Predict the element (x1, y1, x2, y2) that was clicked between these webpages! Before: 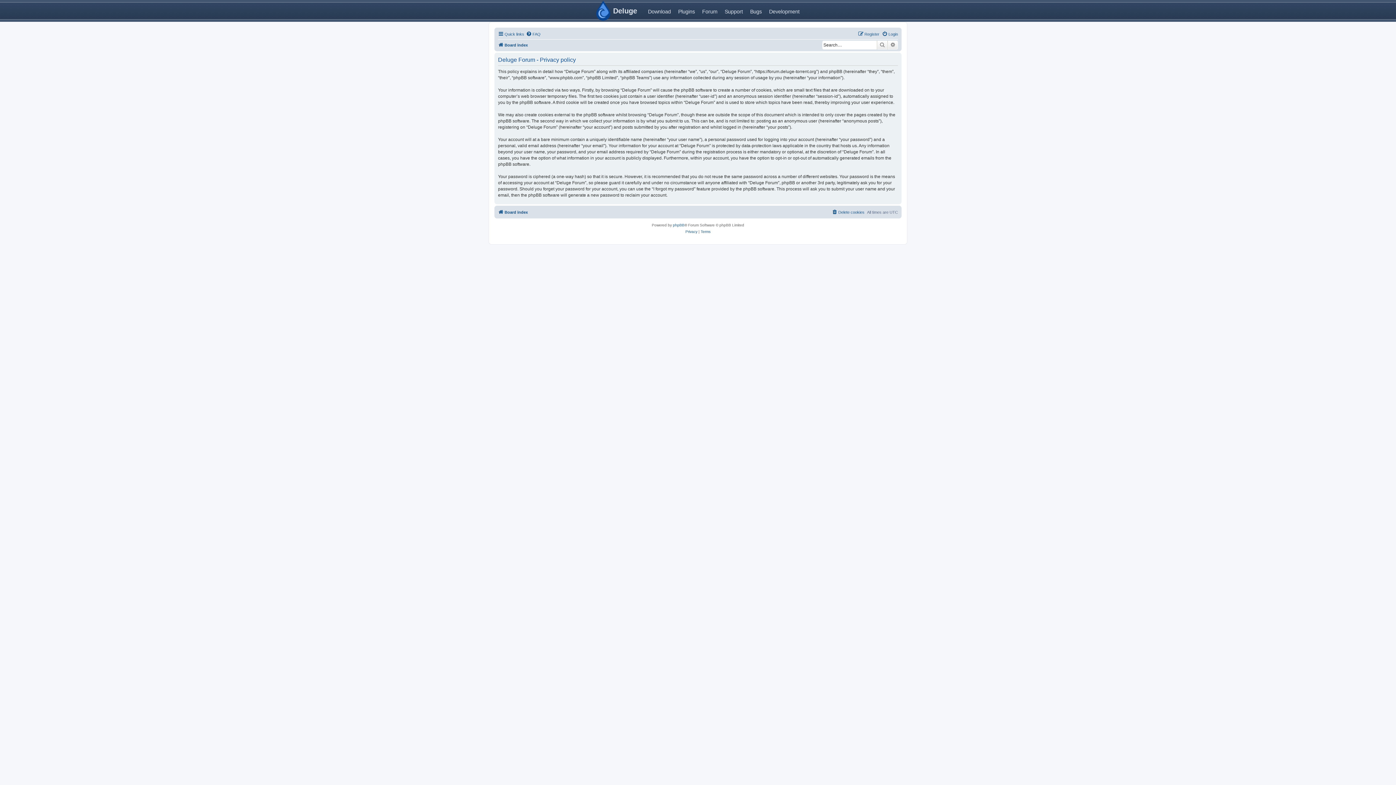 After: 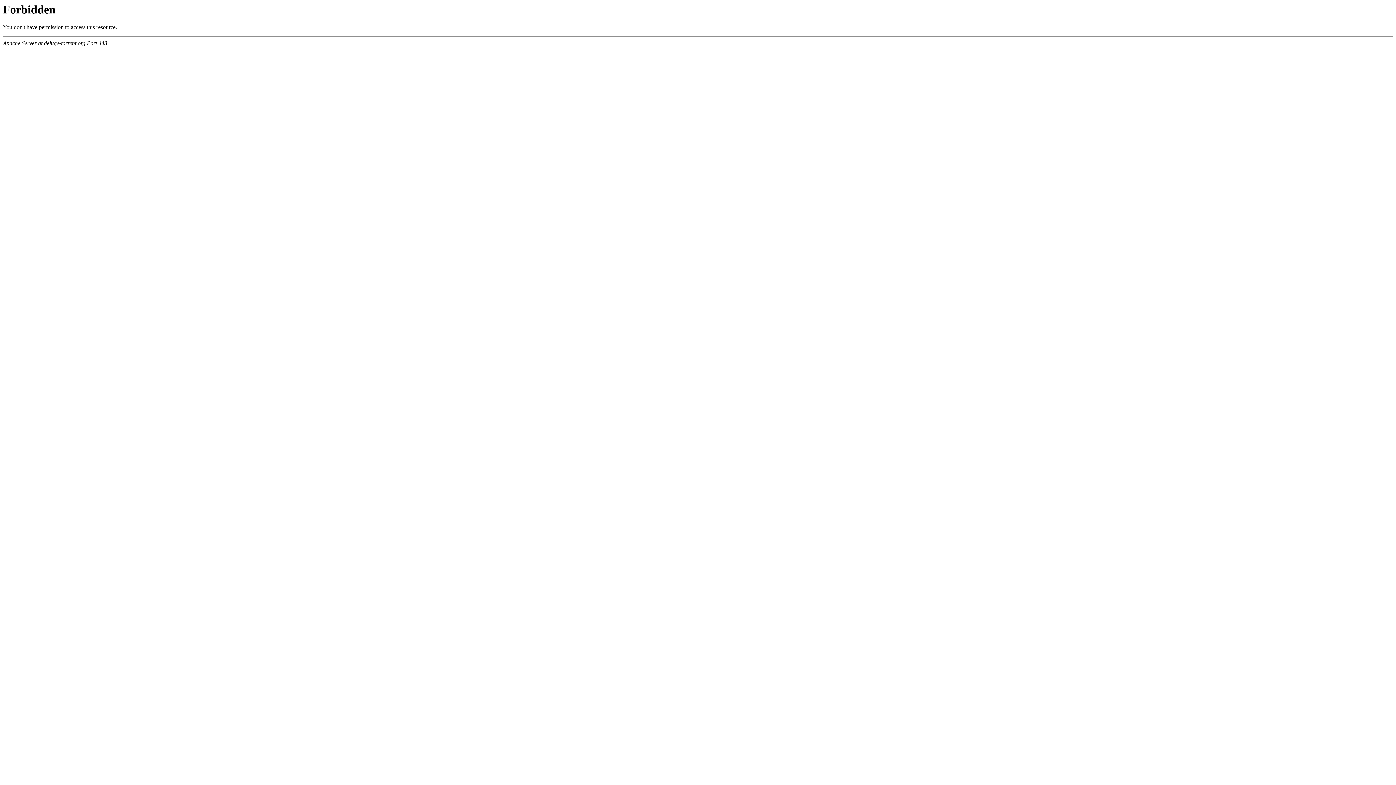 Action: label: Plugins bbox: (674, 2, 698, 19)